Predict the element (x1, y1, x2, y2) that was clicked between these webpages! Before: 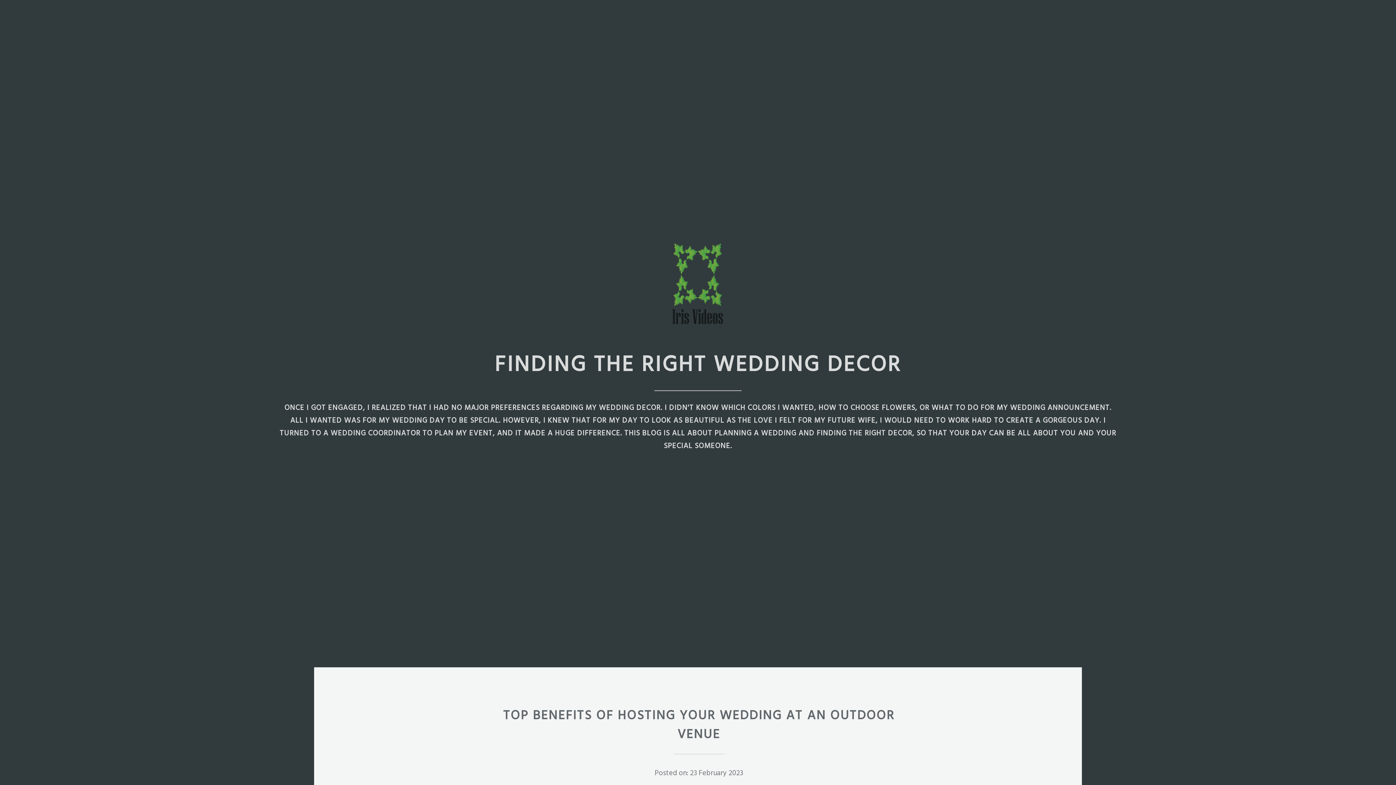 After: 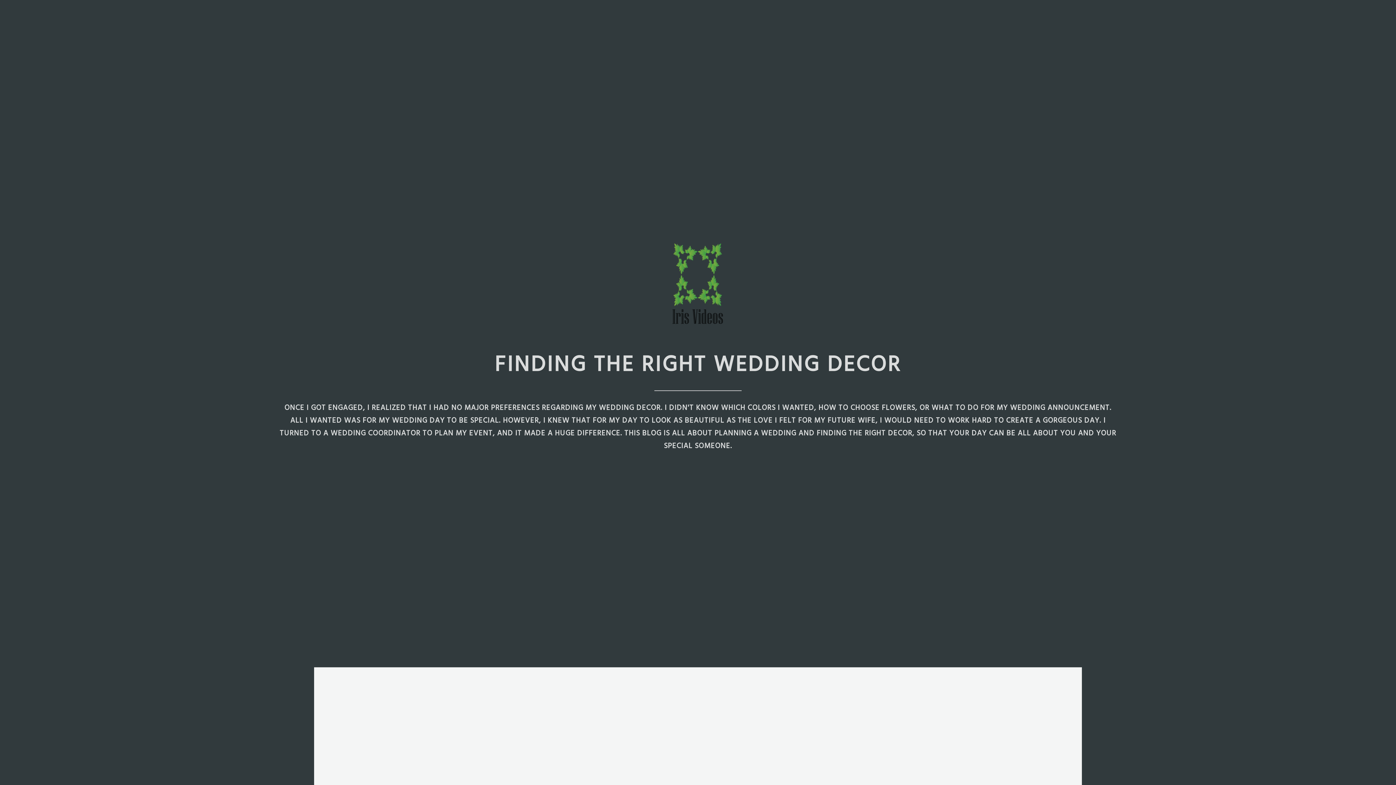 Action: bbox: (661, 321, 734, 333)